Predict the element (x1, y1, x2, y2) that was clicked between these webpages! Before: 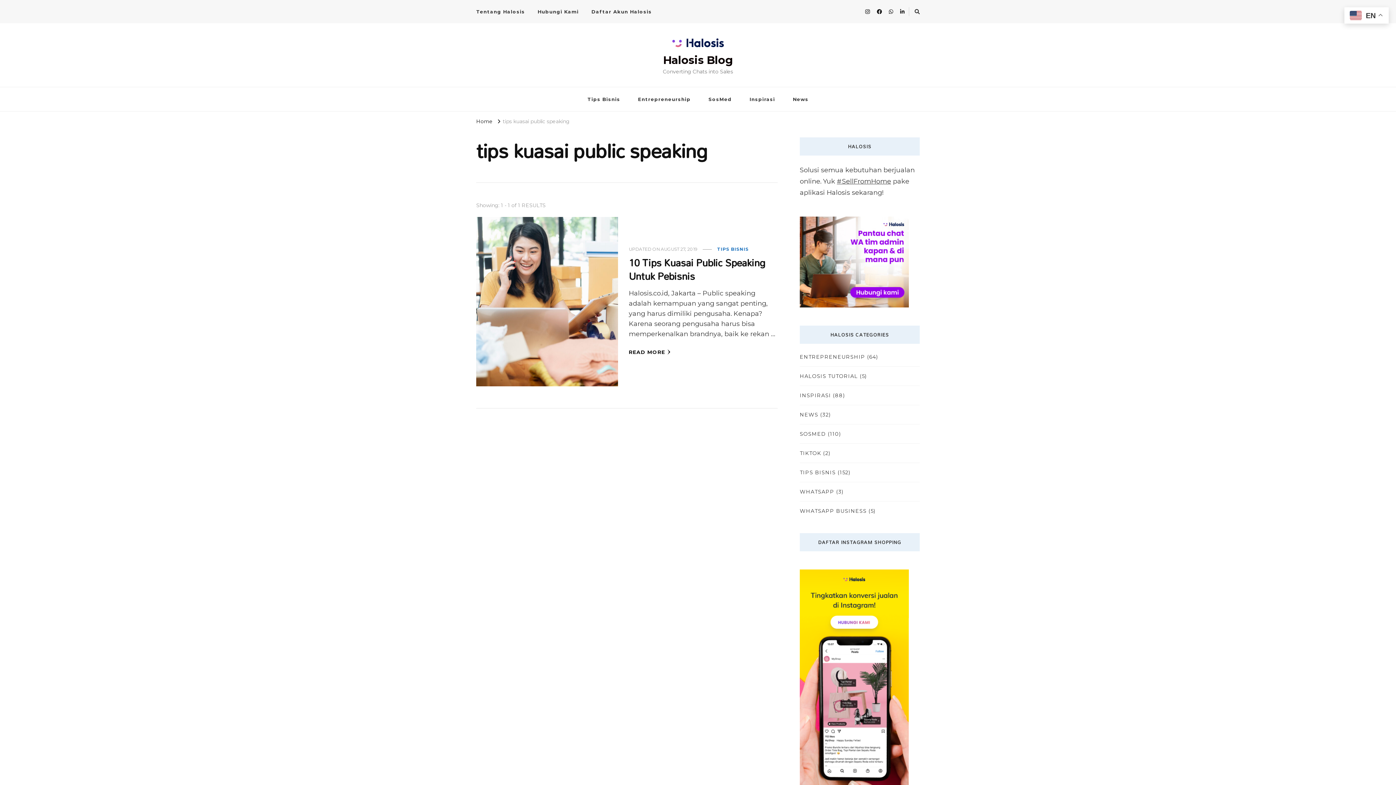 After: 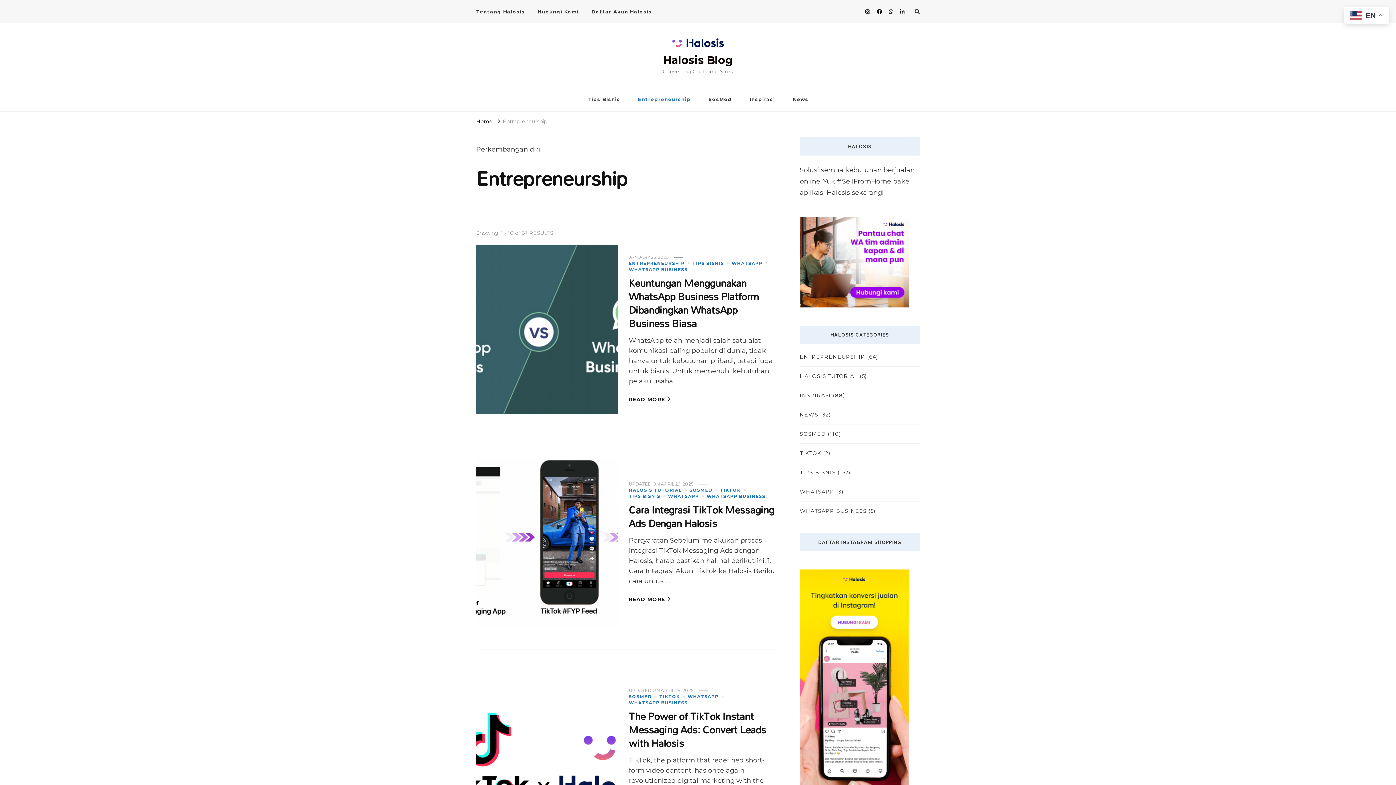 Action: label: ENTREPRENEURSHIP bbox: (800, 353, 865, 361)